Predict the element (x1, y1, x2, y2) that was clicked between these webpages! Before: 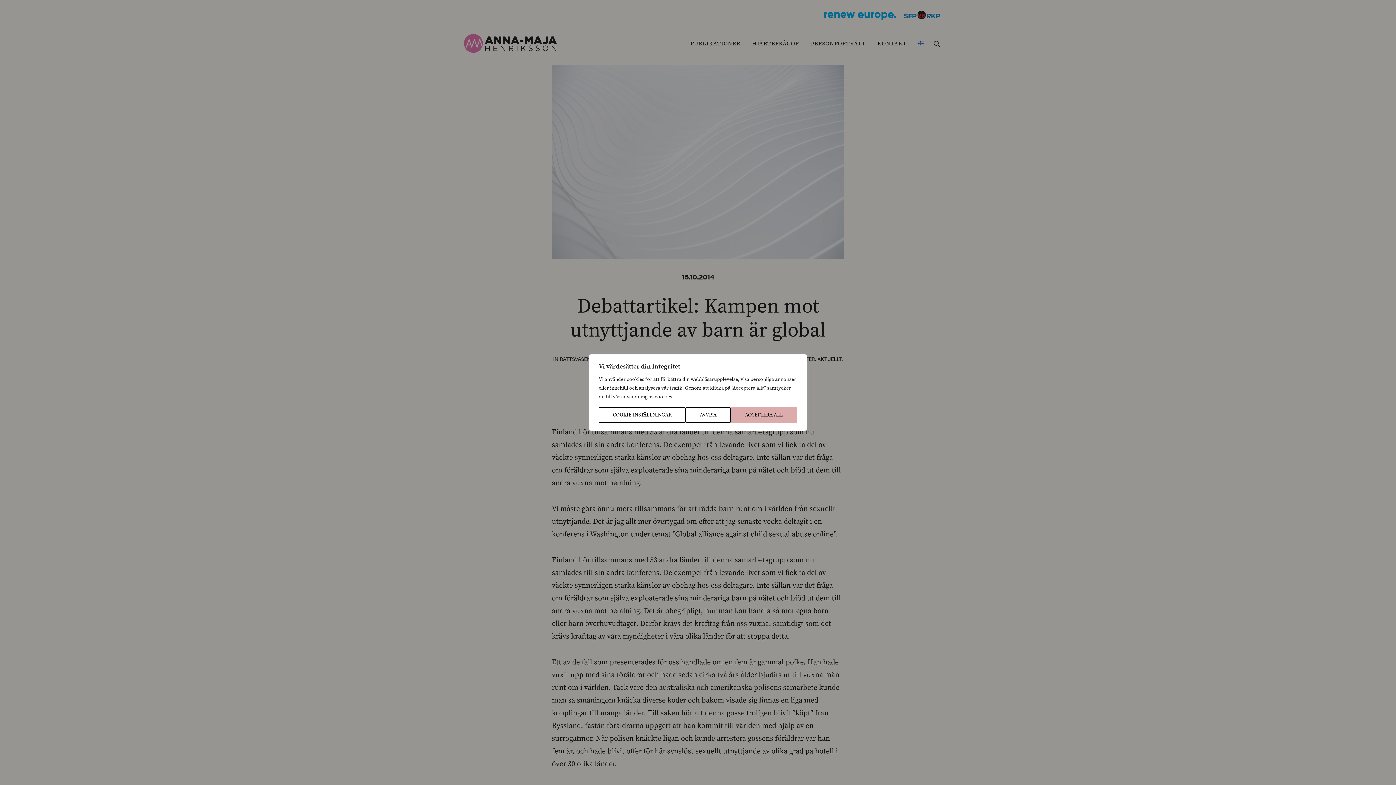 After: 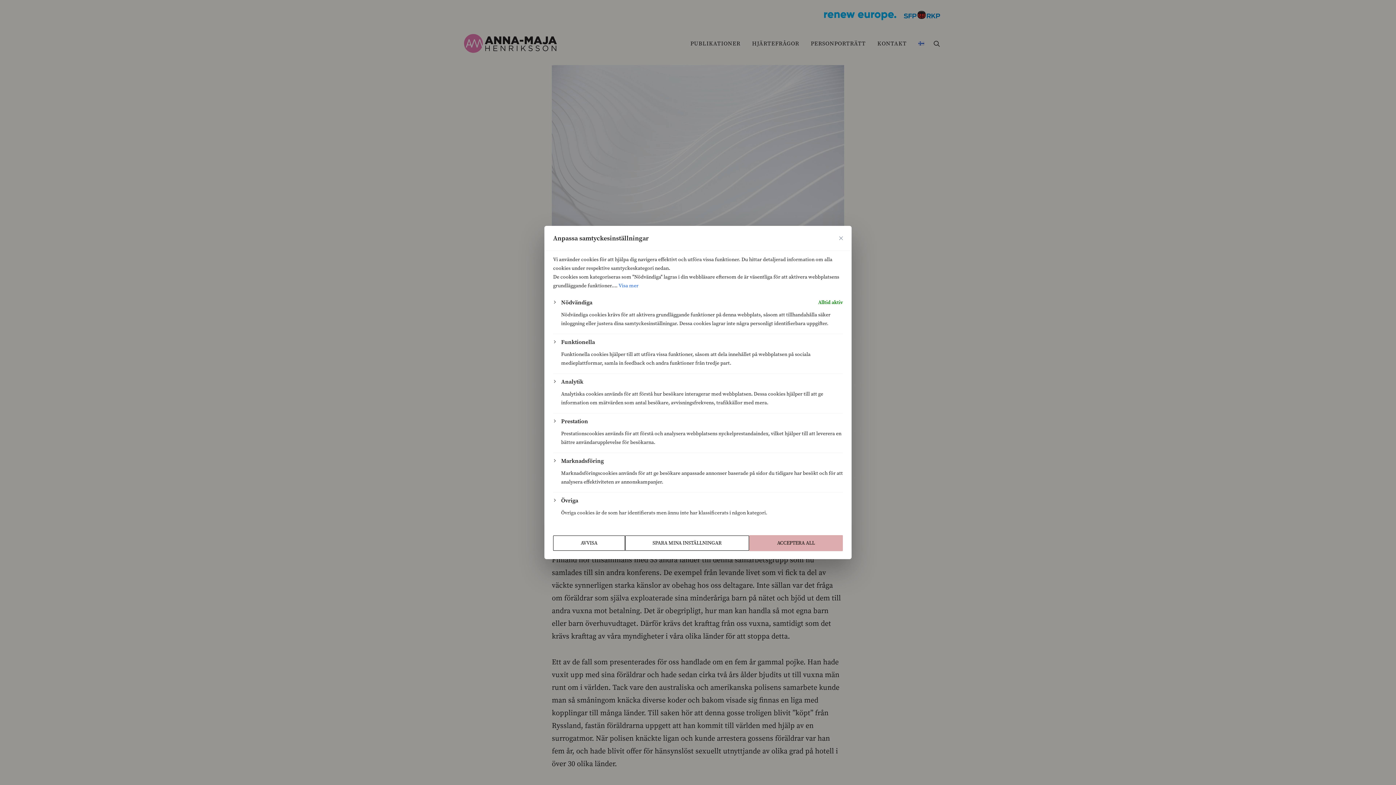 Action: label: Cookie-inställningar bbox: (598, 407, 685, 422)